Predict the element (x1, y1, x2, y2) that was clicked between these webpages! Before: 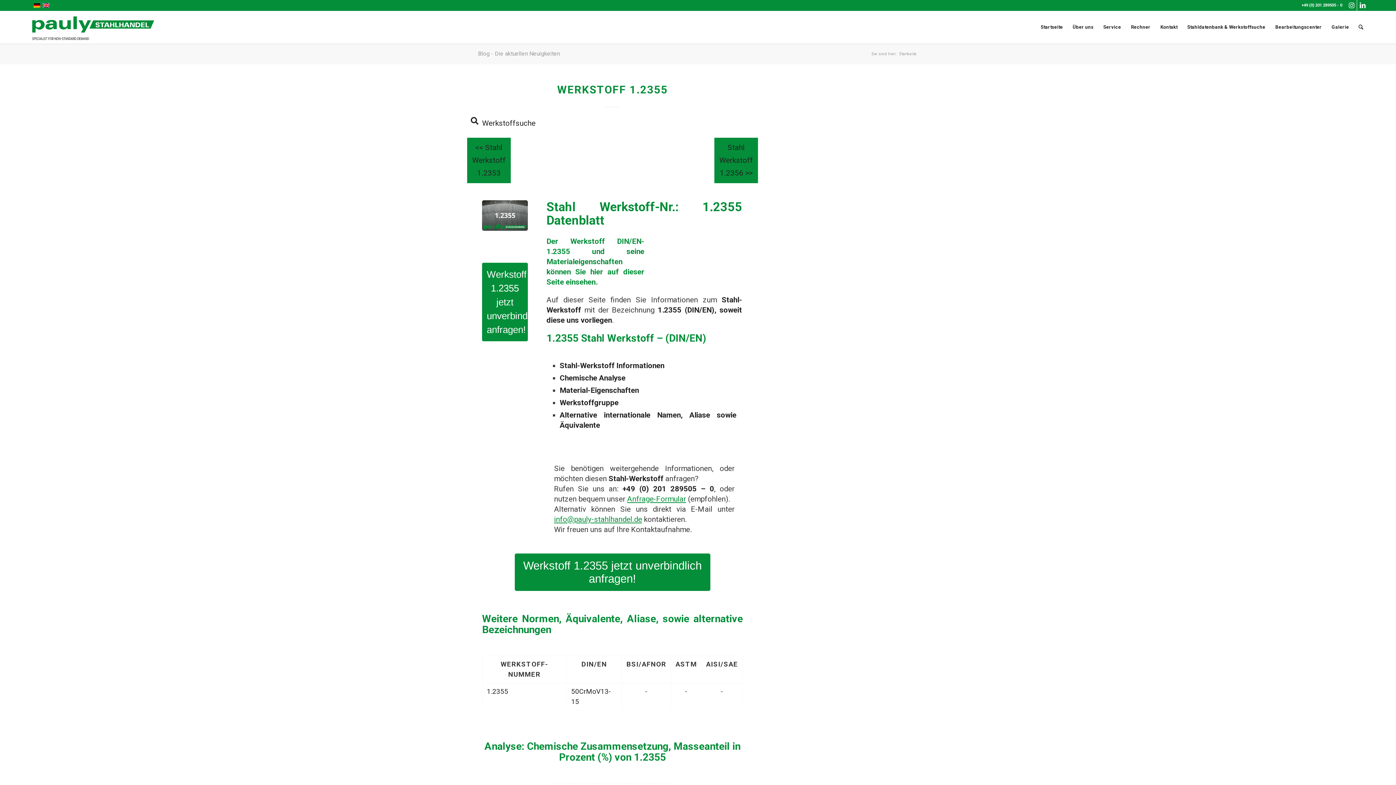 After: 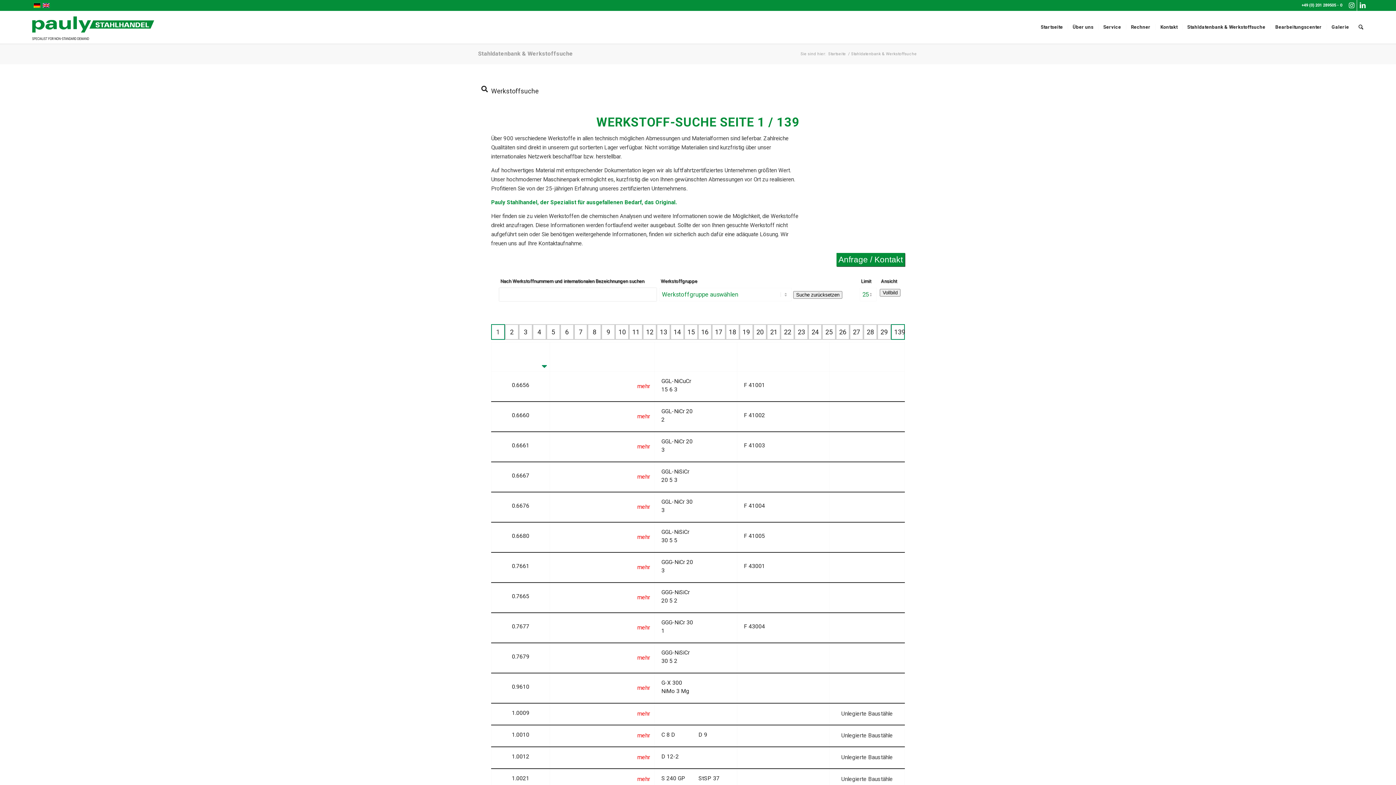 Action: bbox: (1182, 10, 1270, 43) label: Stahldatenbank & Werkstoffsuche